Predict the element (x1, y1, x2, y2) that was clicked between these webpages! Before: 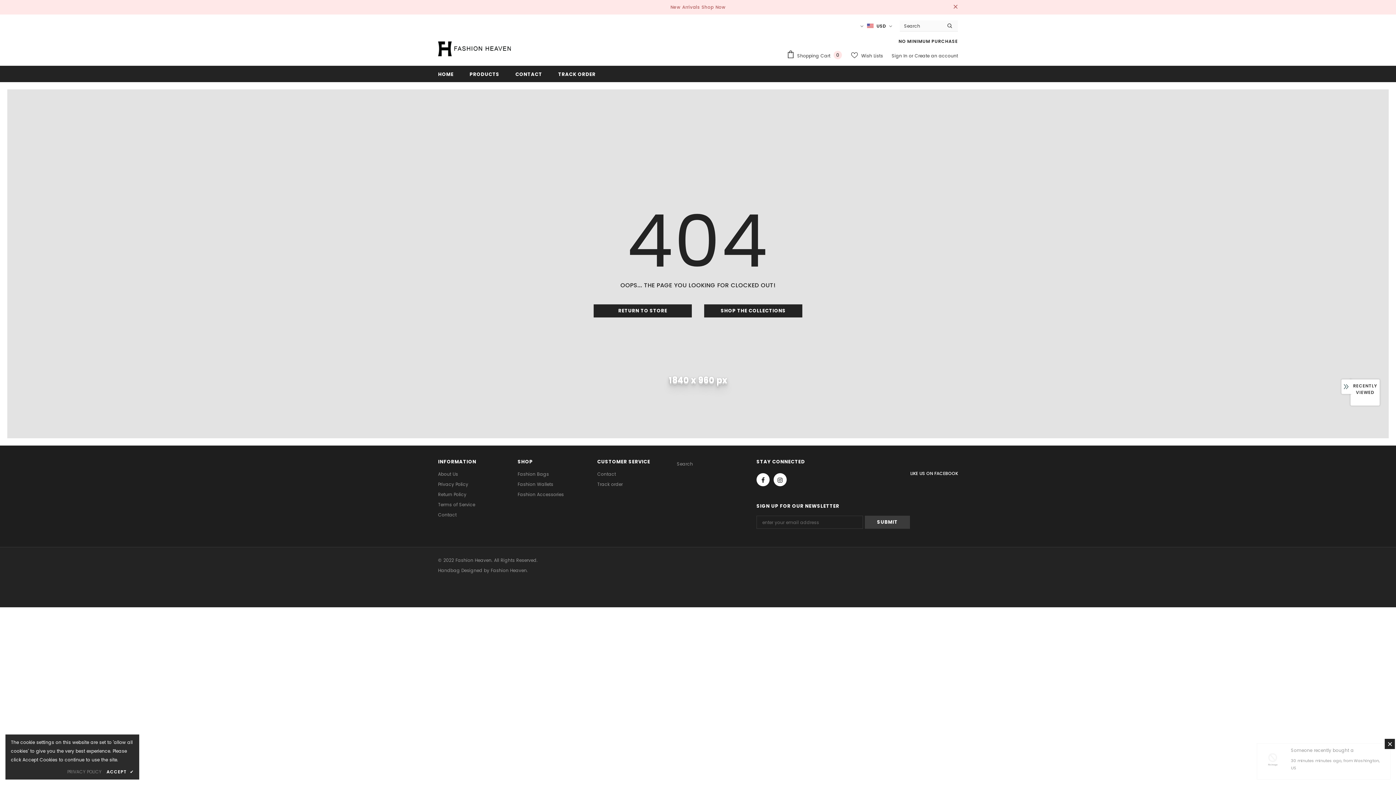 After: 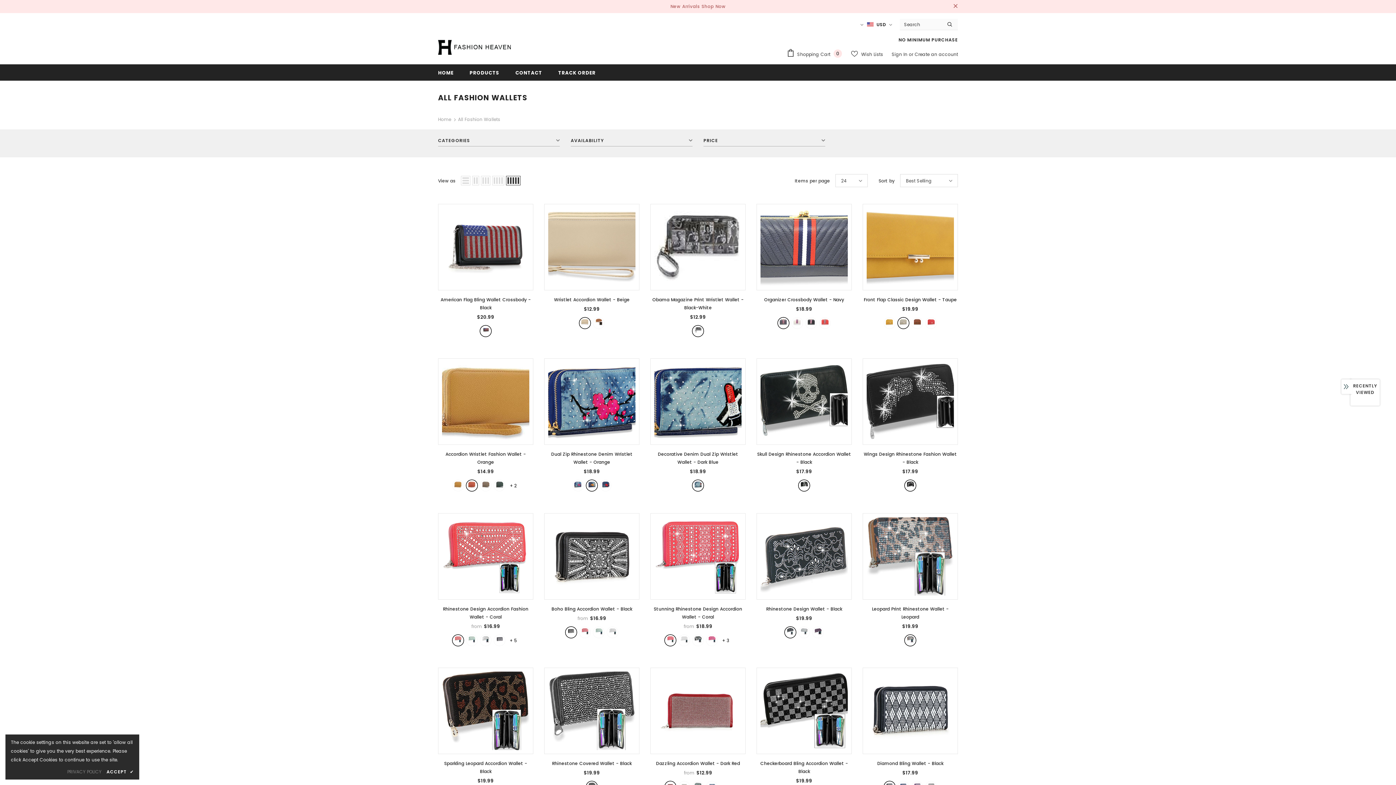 Action: bbox: (517, 479, 553, 489) label: Fashion Wallets